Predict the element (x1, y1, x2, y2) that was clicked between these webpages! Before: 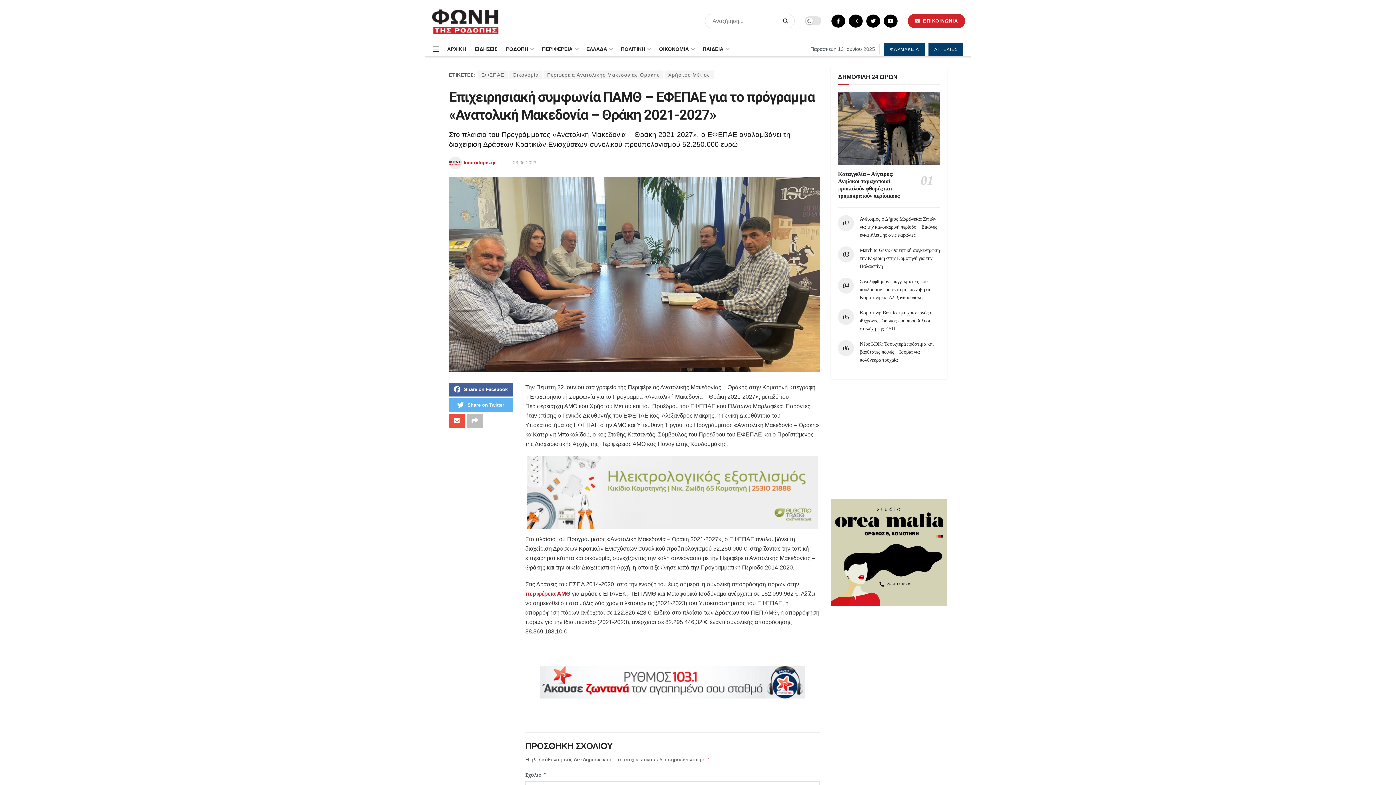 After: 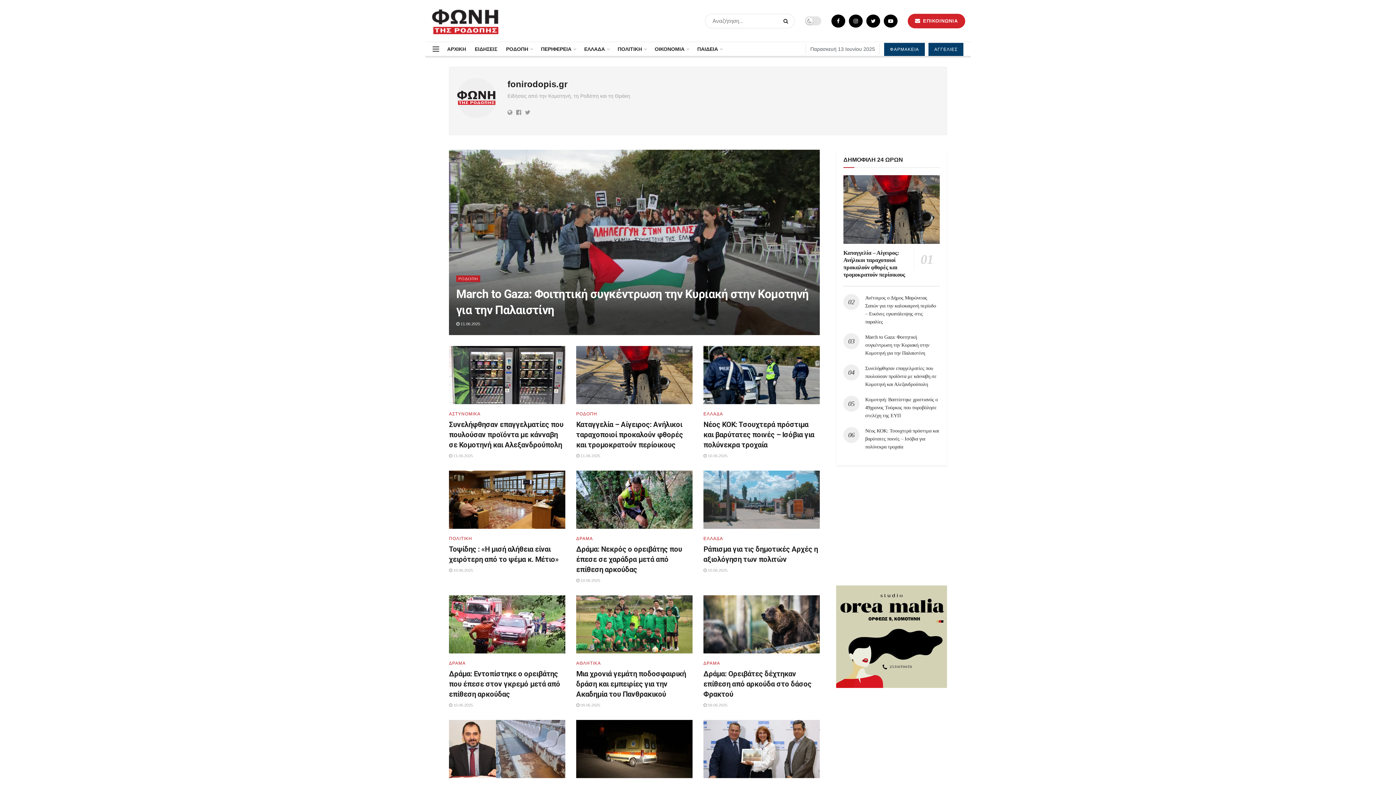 Action: label: fonirodopis.gr bbox: (463, 160, 496, 165)